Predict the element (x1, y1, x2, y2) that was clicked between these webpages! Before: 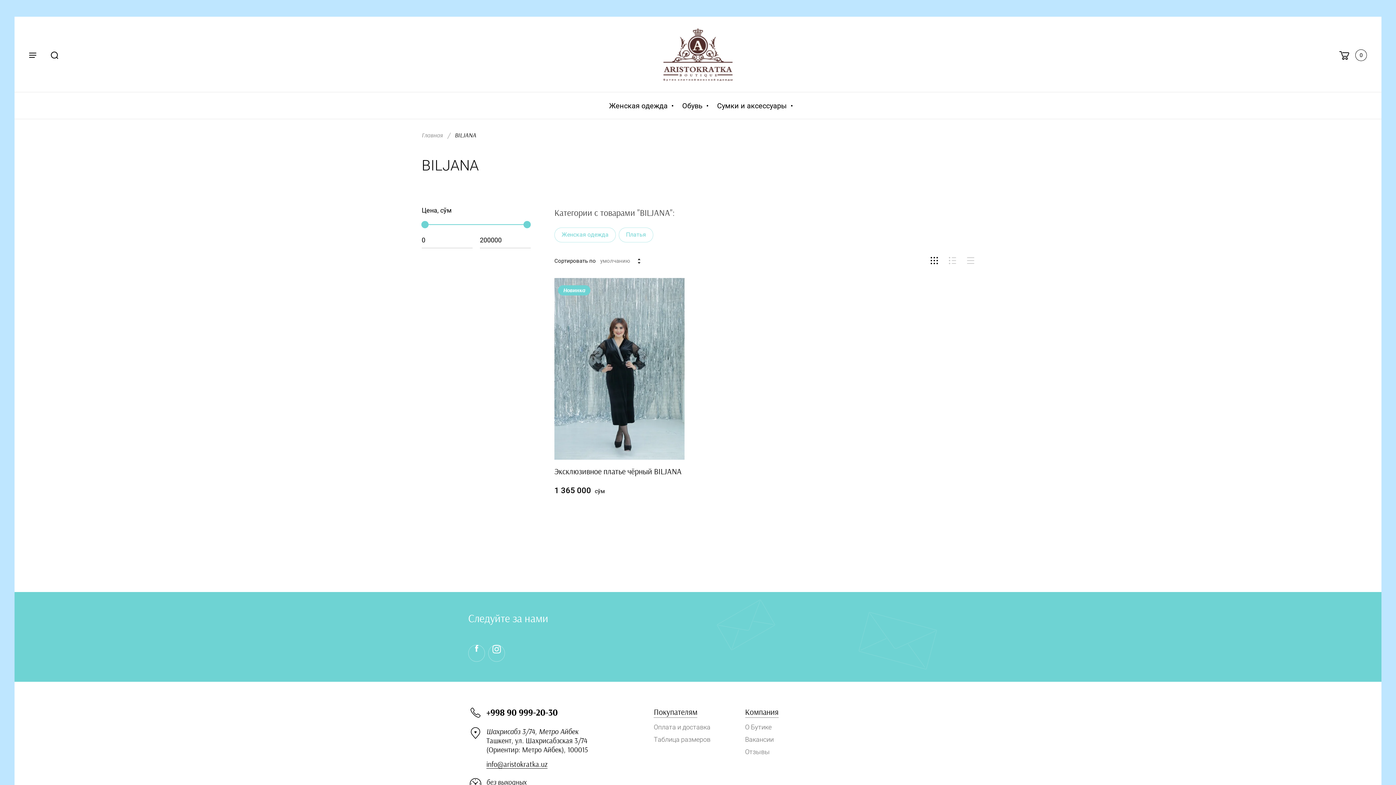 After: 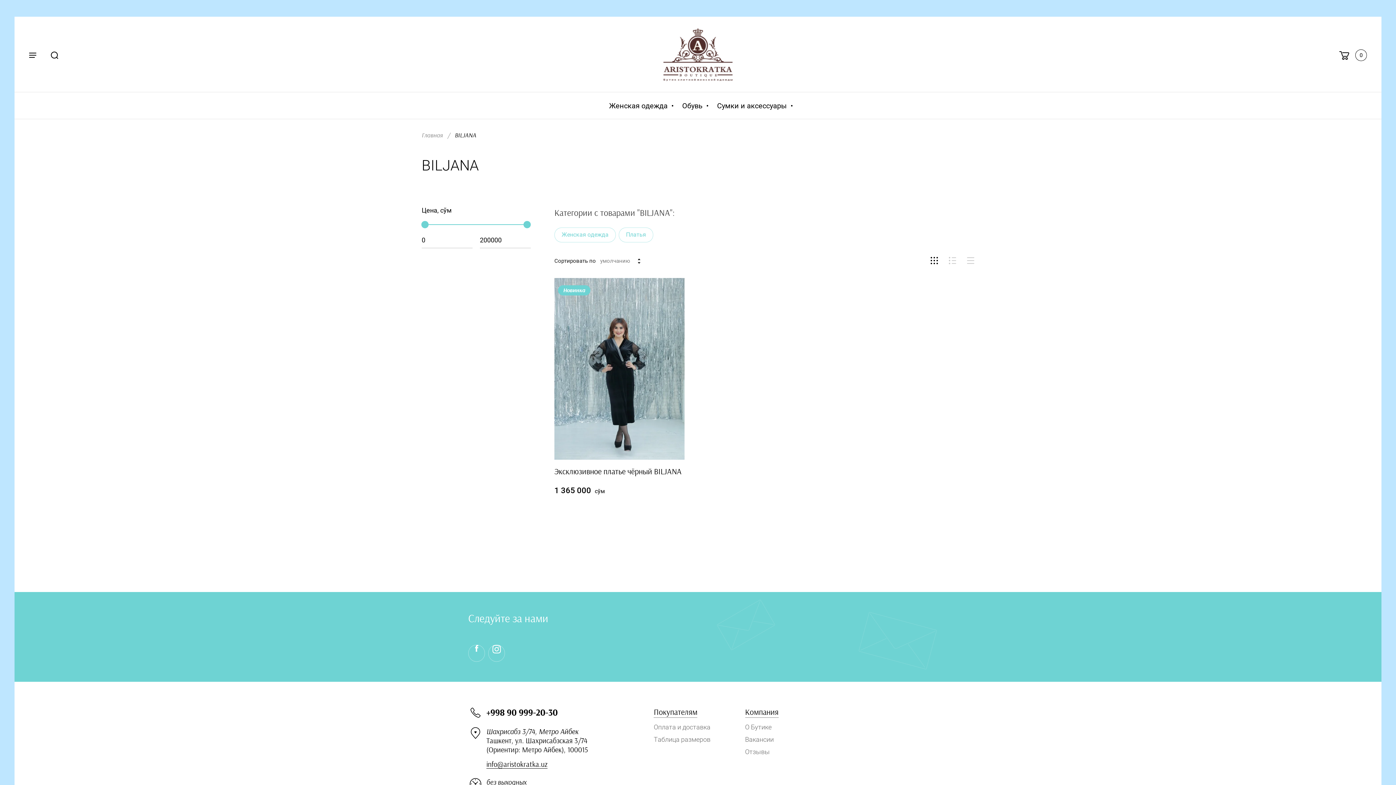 Action: label: +998 90 999-20-30 bbox: (486, 708, 557, 717)